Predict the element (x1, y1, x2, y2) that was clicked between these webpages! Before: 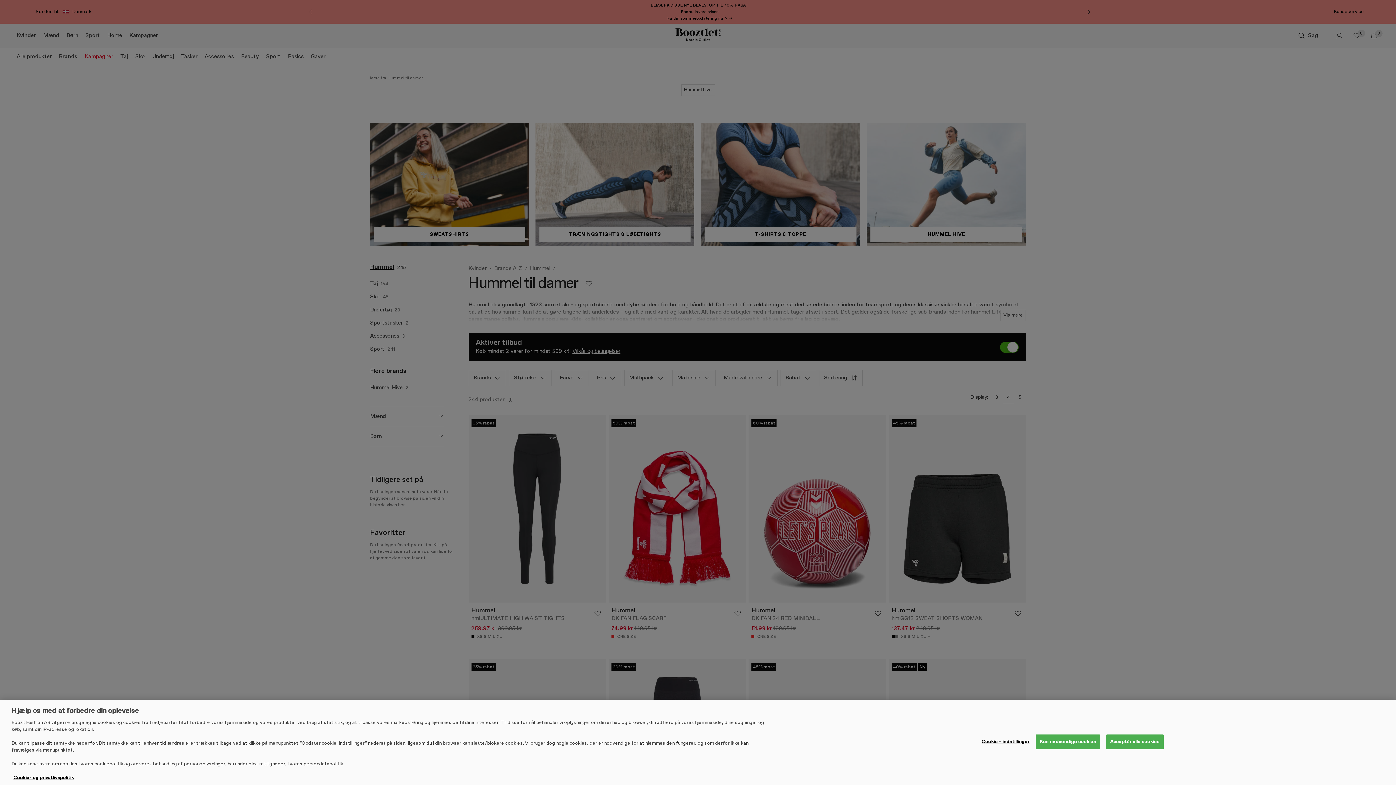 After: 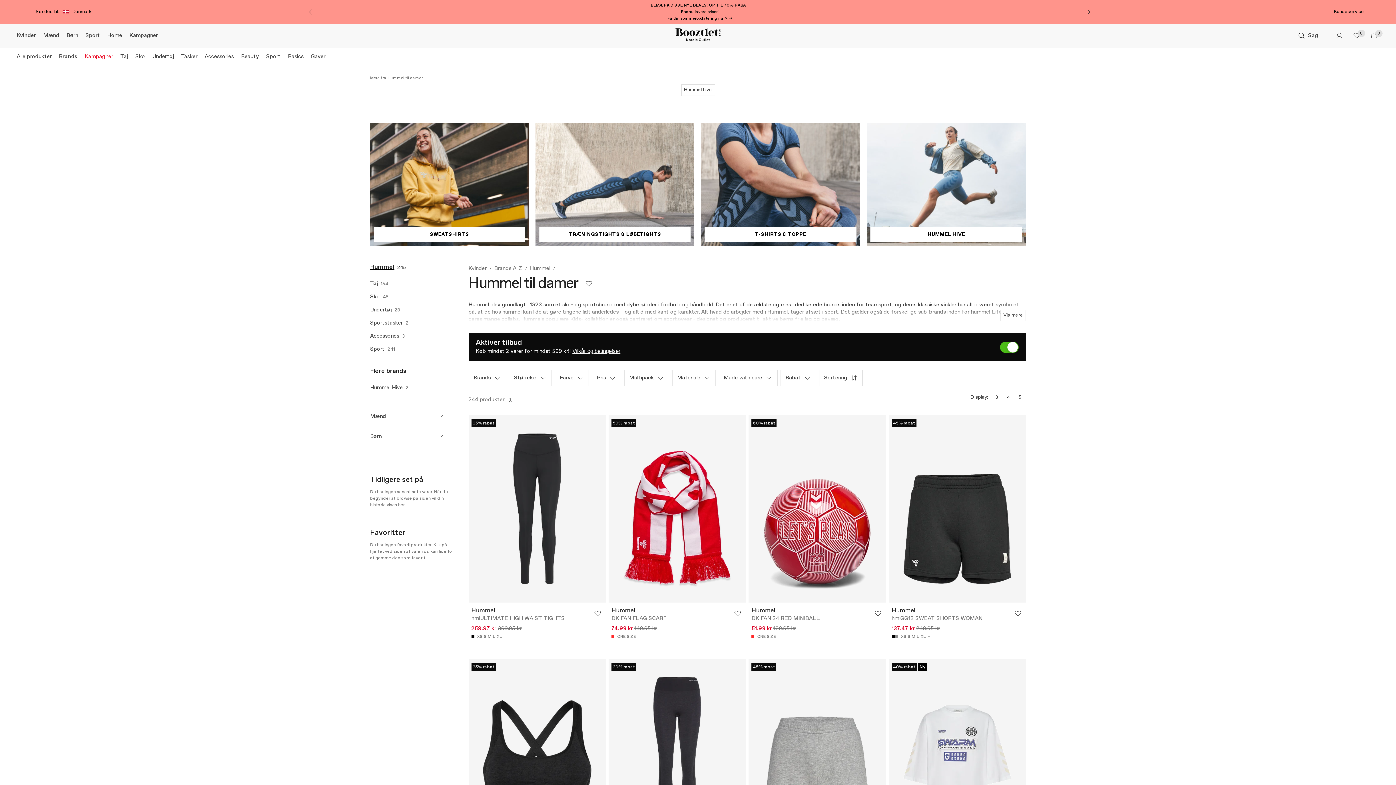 Action: bbox: (1035, 734, 1100, 749) label: Kun nødvendige cookies